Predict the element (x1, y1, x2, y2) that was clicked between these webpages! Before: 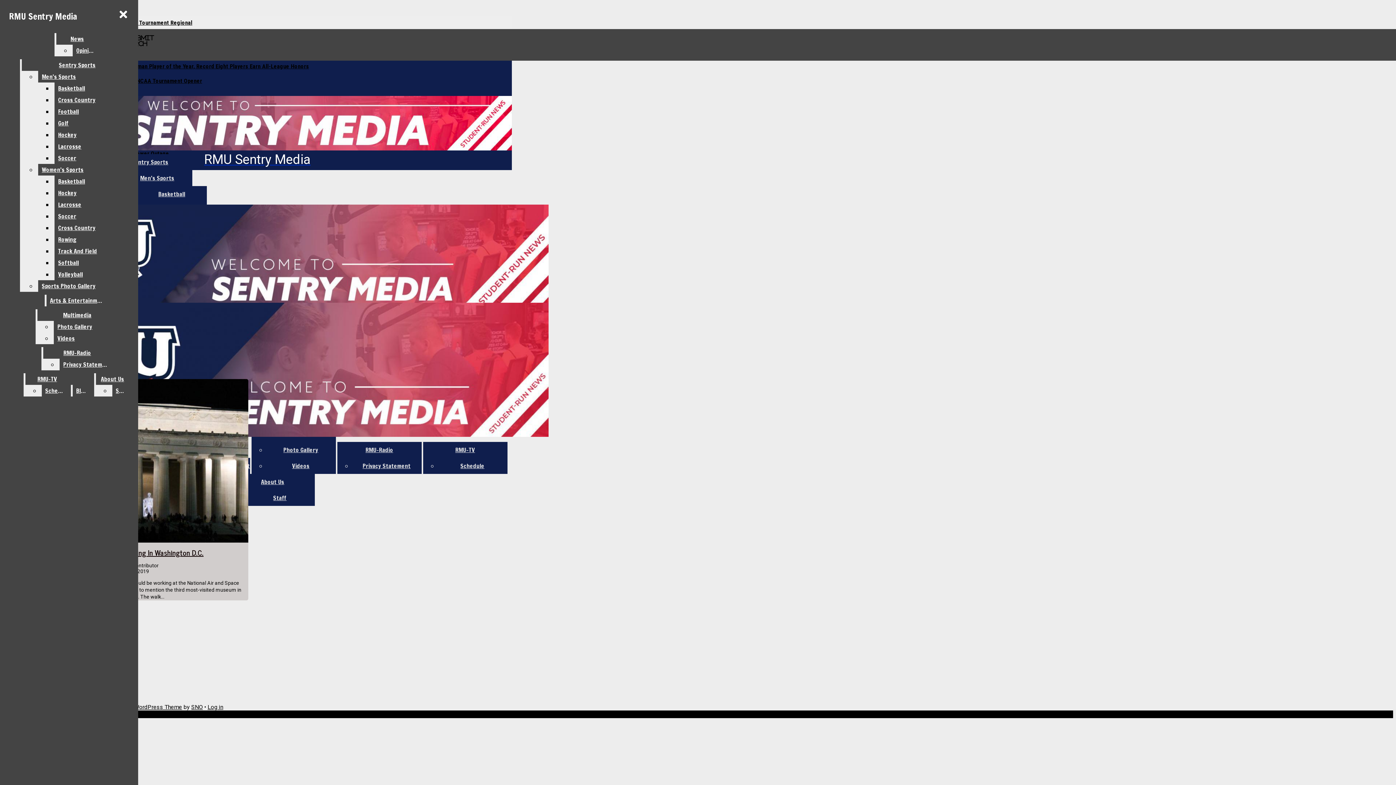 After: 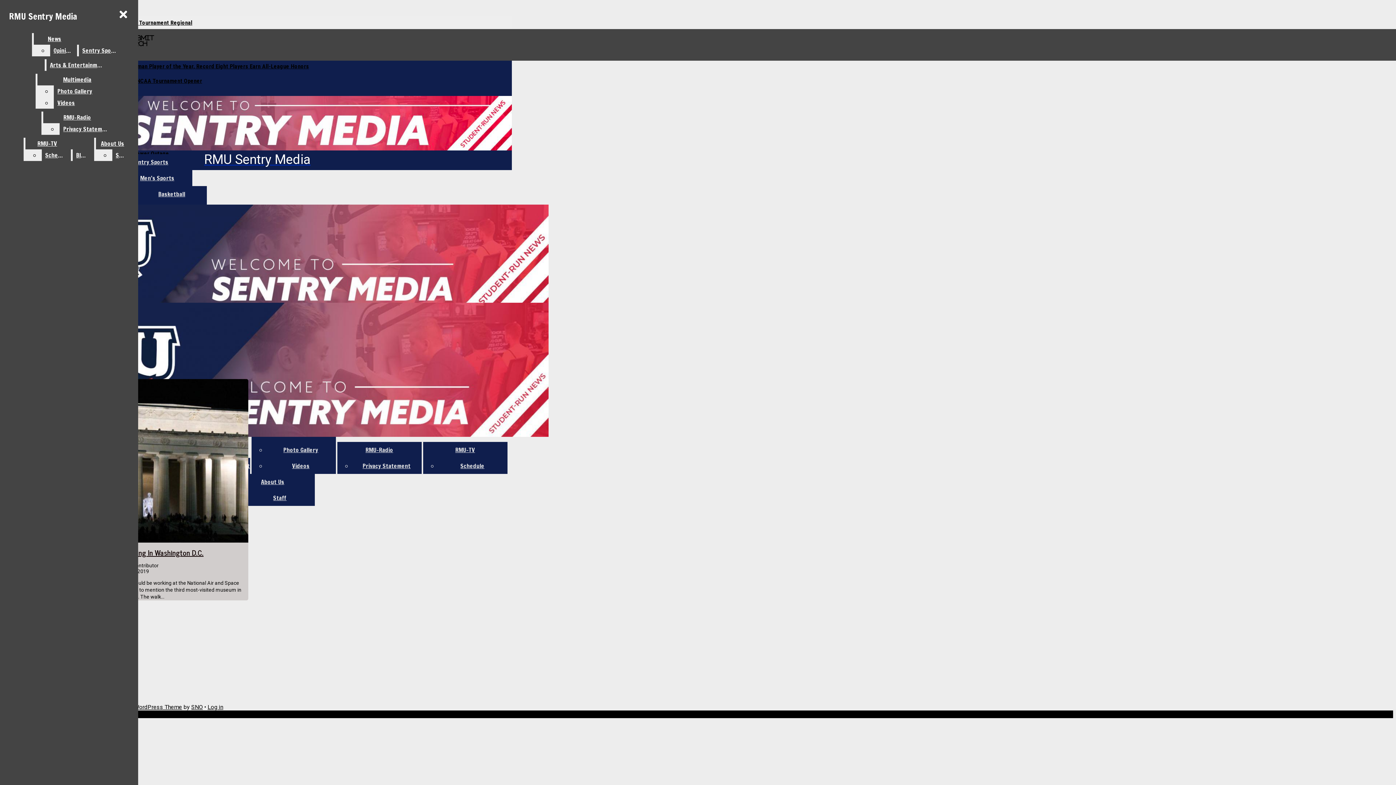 Action: bbox: (54, 245, 132, 257) label: Track And Field